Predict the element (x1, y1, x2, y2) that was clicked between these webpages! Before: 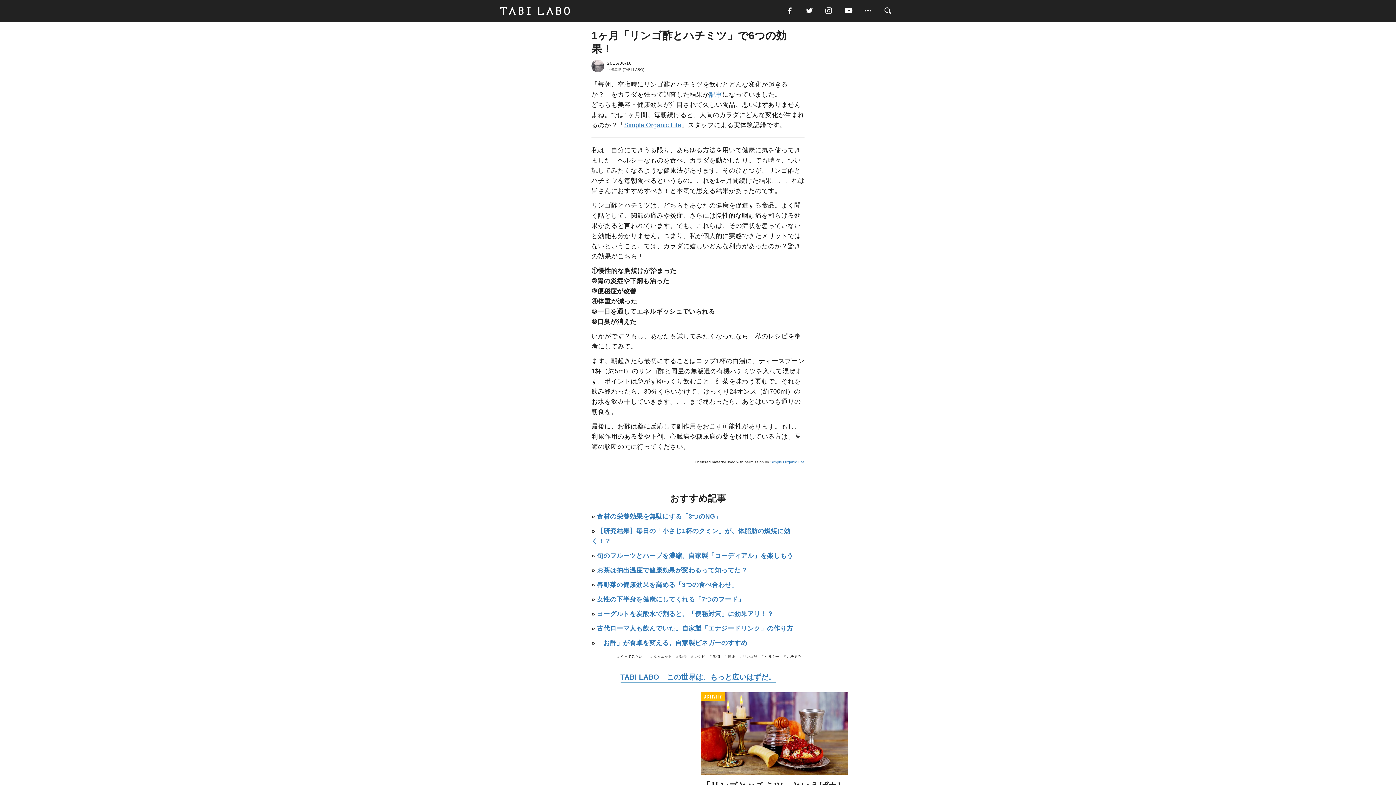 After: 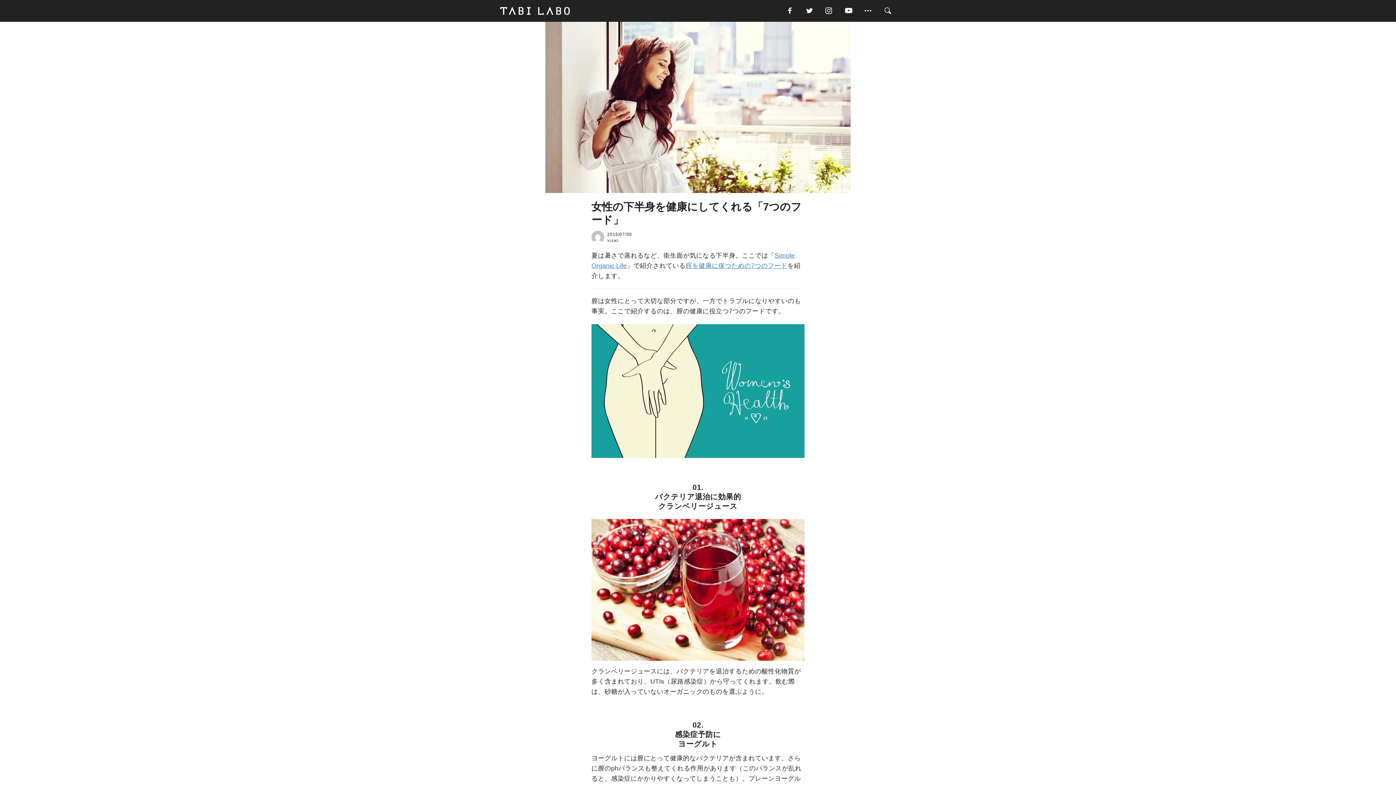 Action: bbox: (597, 596, 744, 603) label: 女性の下半身を健康にしてくれる「7つのフード」